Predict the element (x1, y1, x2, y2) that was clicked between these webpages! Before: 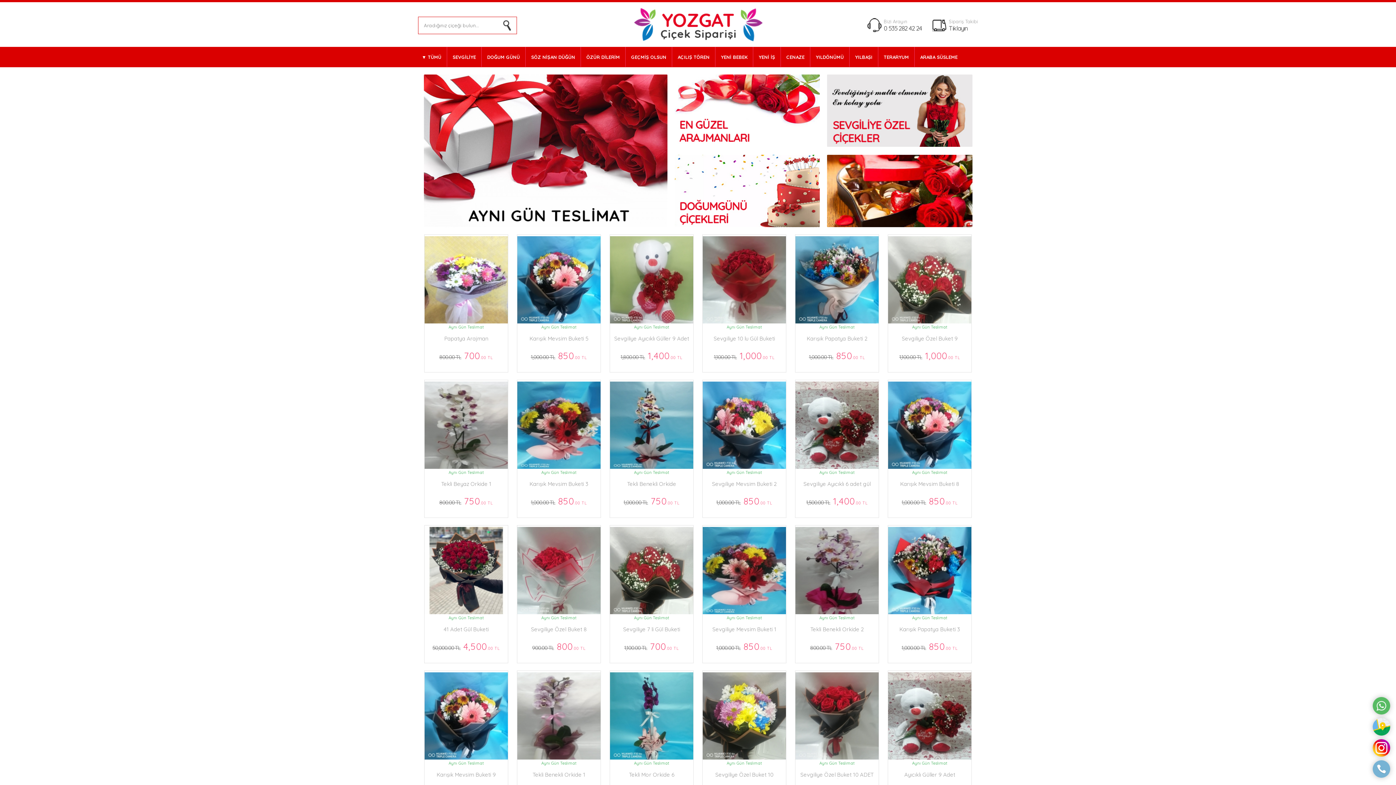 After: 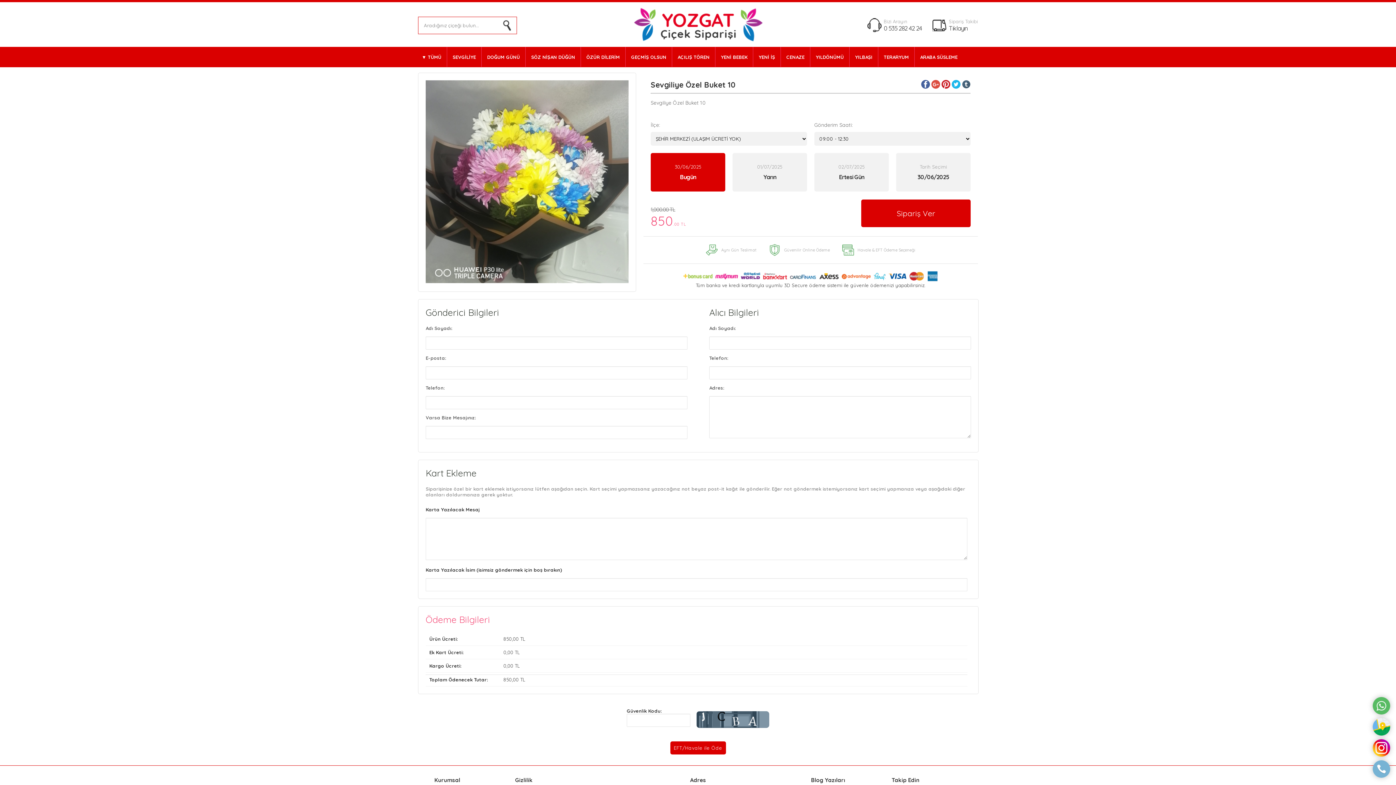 Action: bbox: (702, 755, 786, 797) label: Aynı Gün Teslimat
Sevgiliye Özel Buket 10
1,000.00 TL 850.00 TL